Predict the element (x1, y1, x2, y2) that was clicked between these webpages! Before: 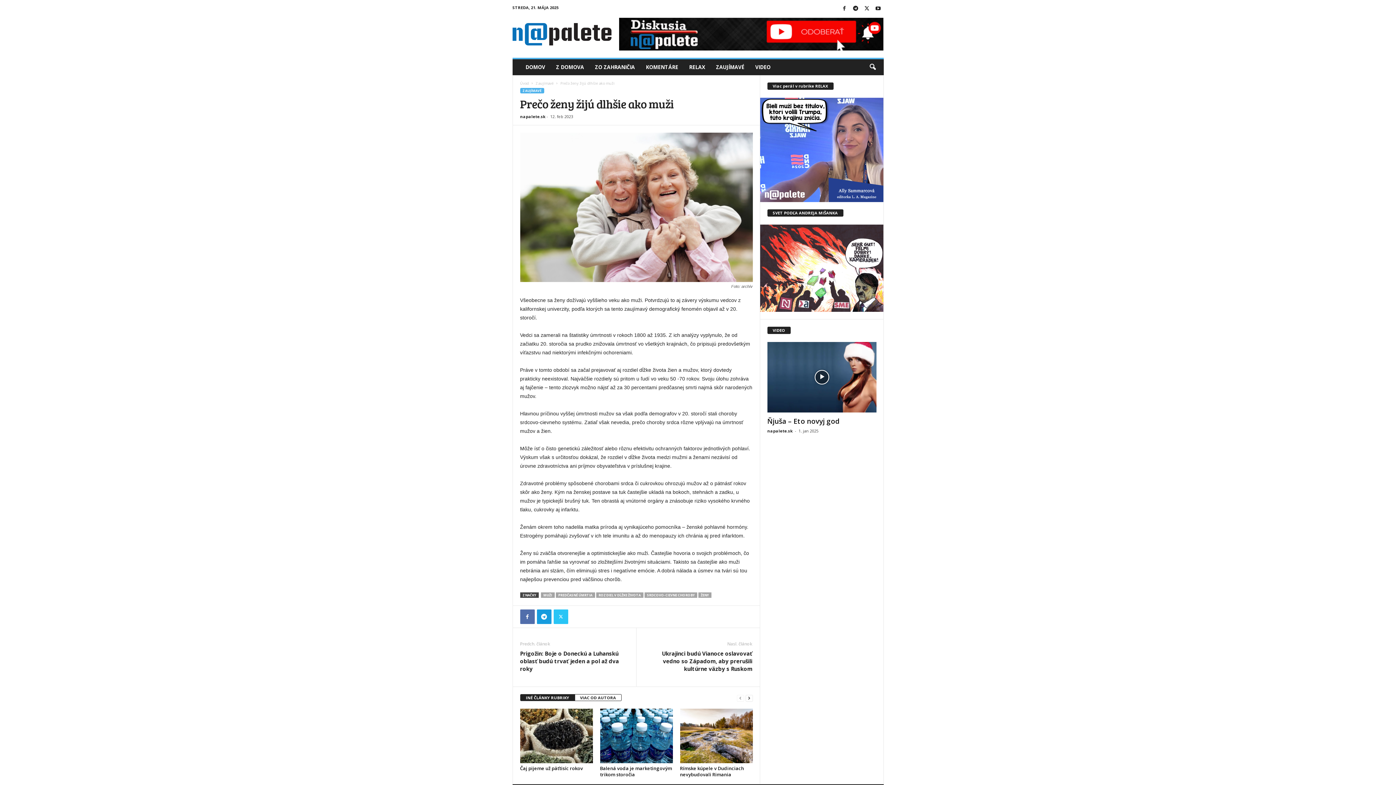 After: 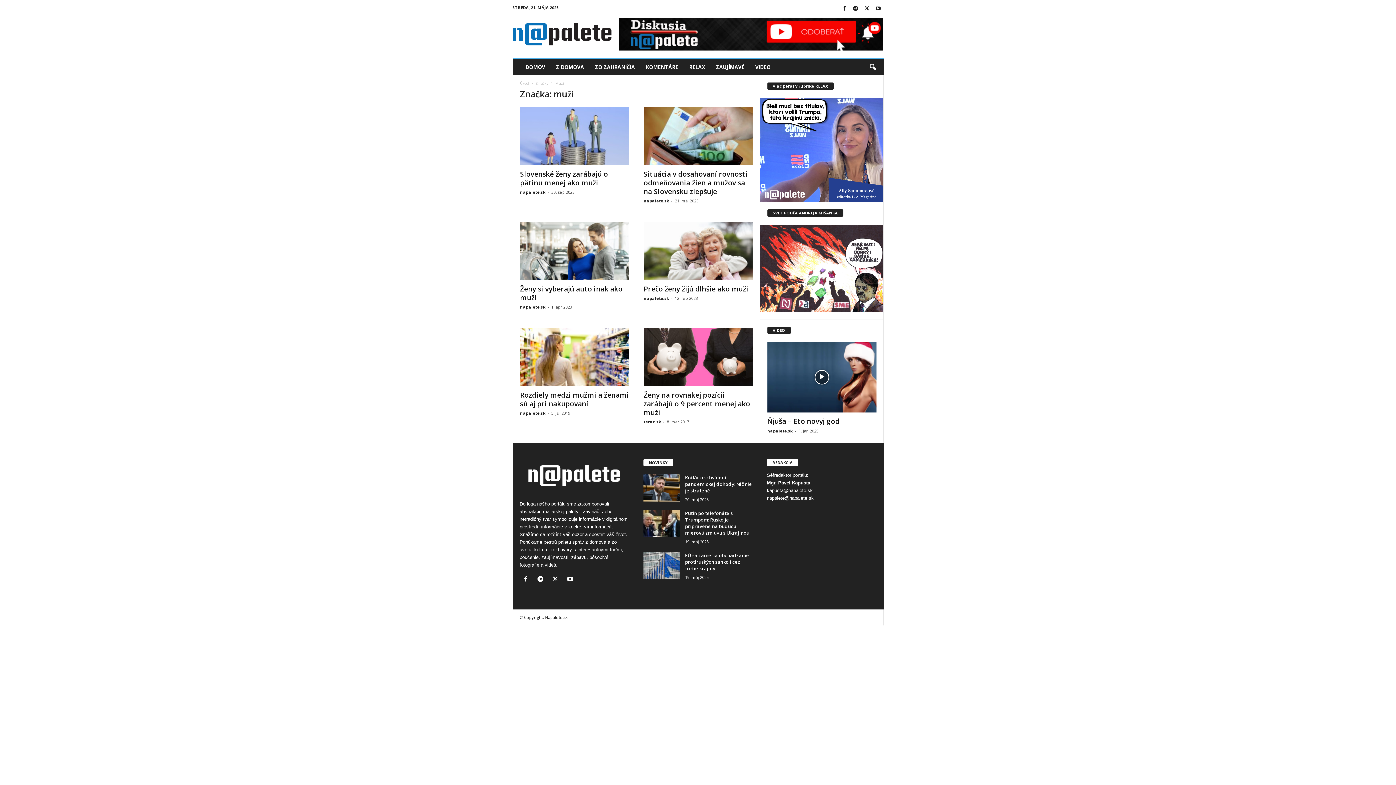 Action: bbox: (540, 592, 554, 598) label: MUŽI